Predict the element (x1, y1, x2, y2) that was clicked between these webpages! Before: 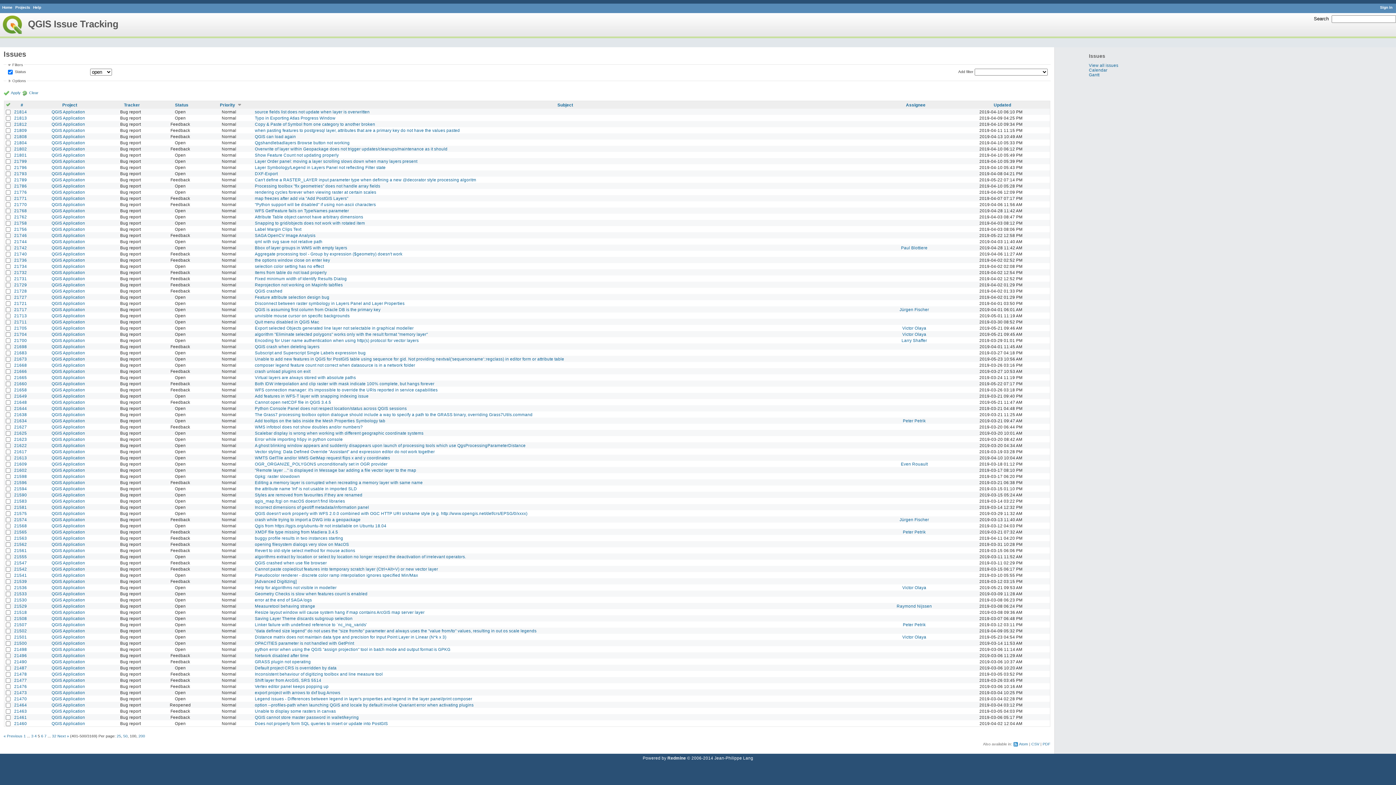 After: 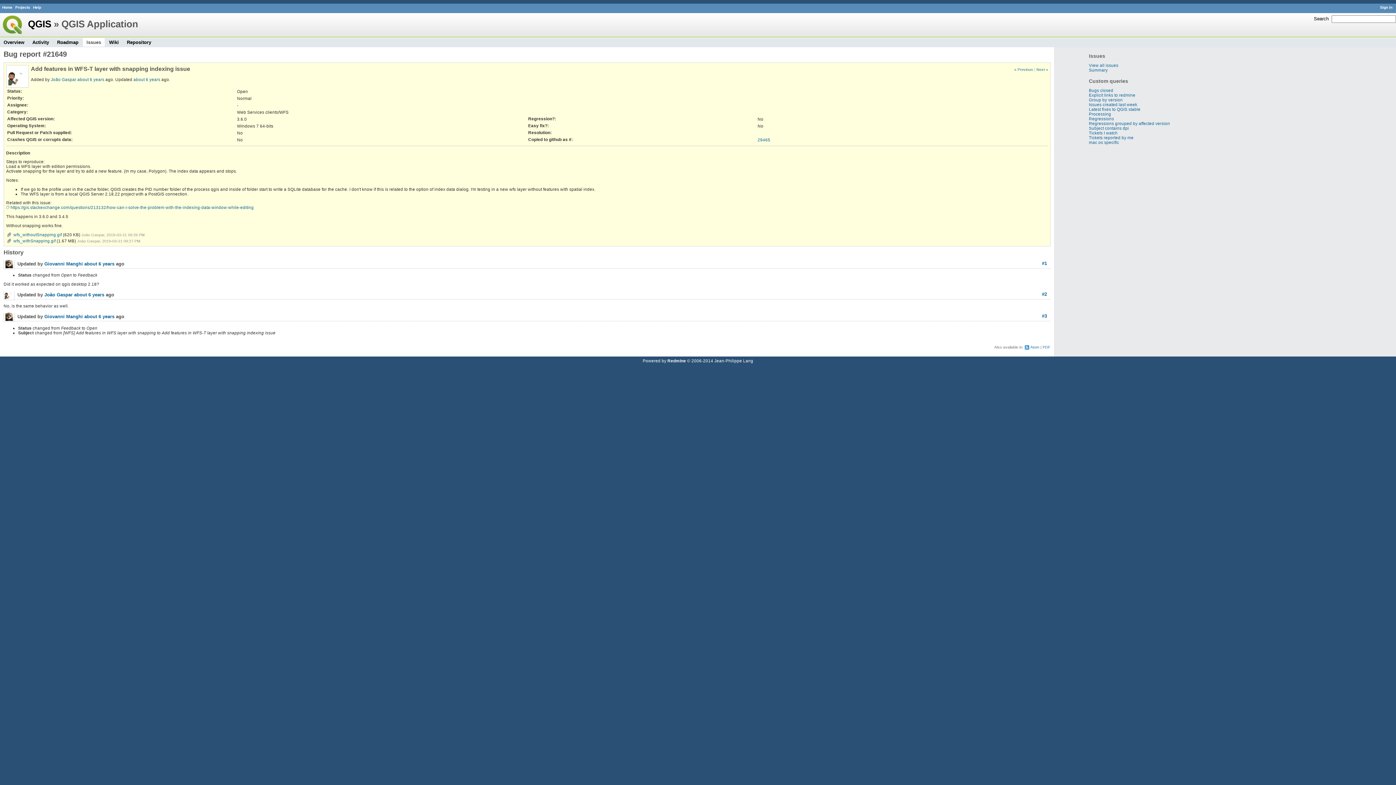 Action: label: 21649 bbox: (14, 393, 26, 398)